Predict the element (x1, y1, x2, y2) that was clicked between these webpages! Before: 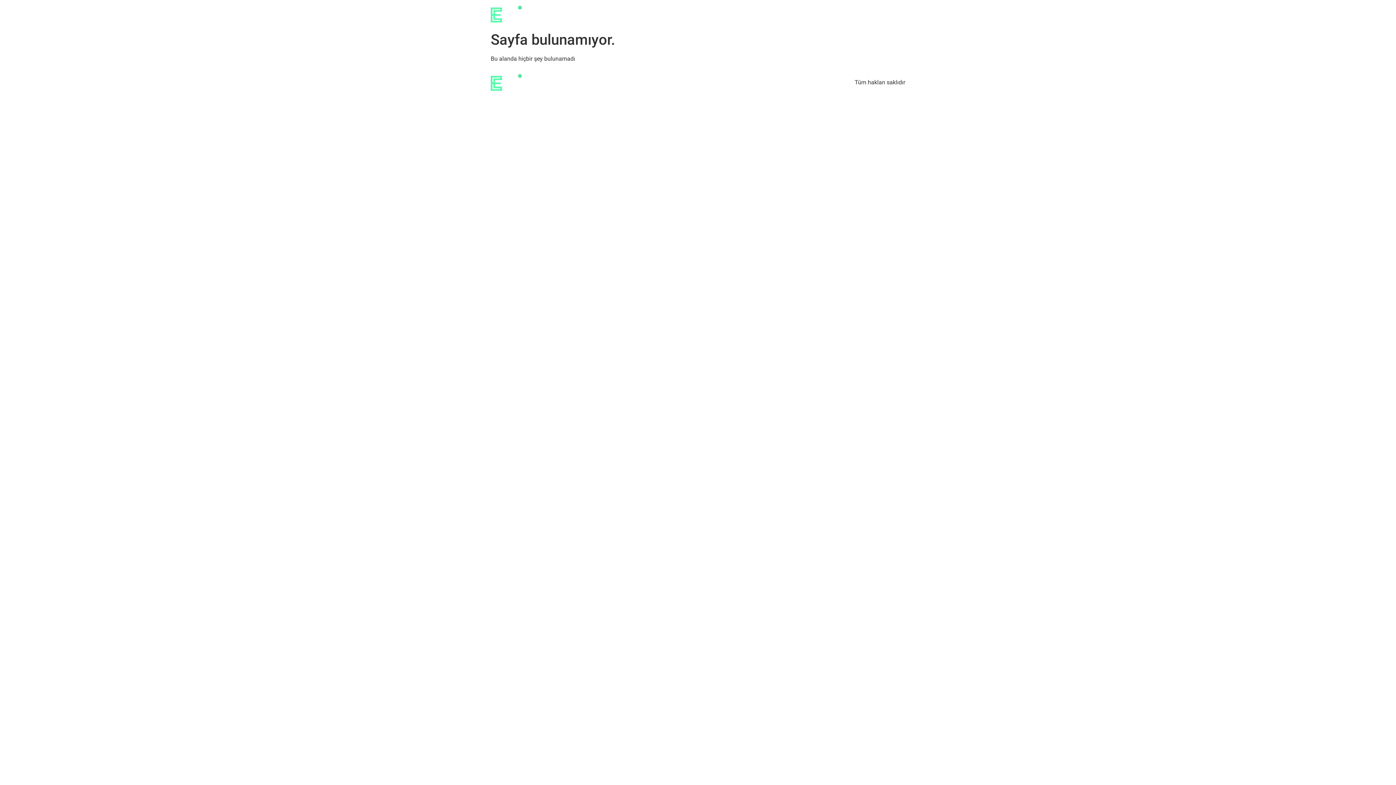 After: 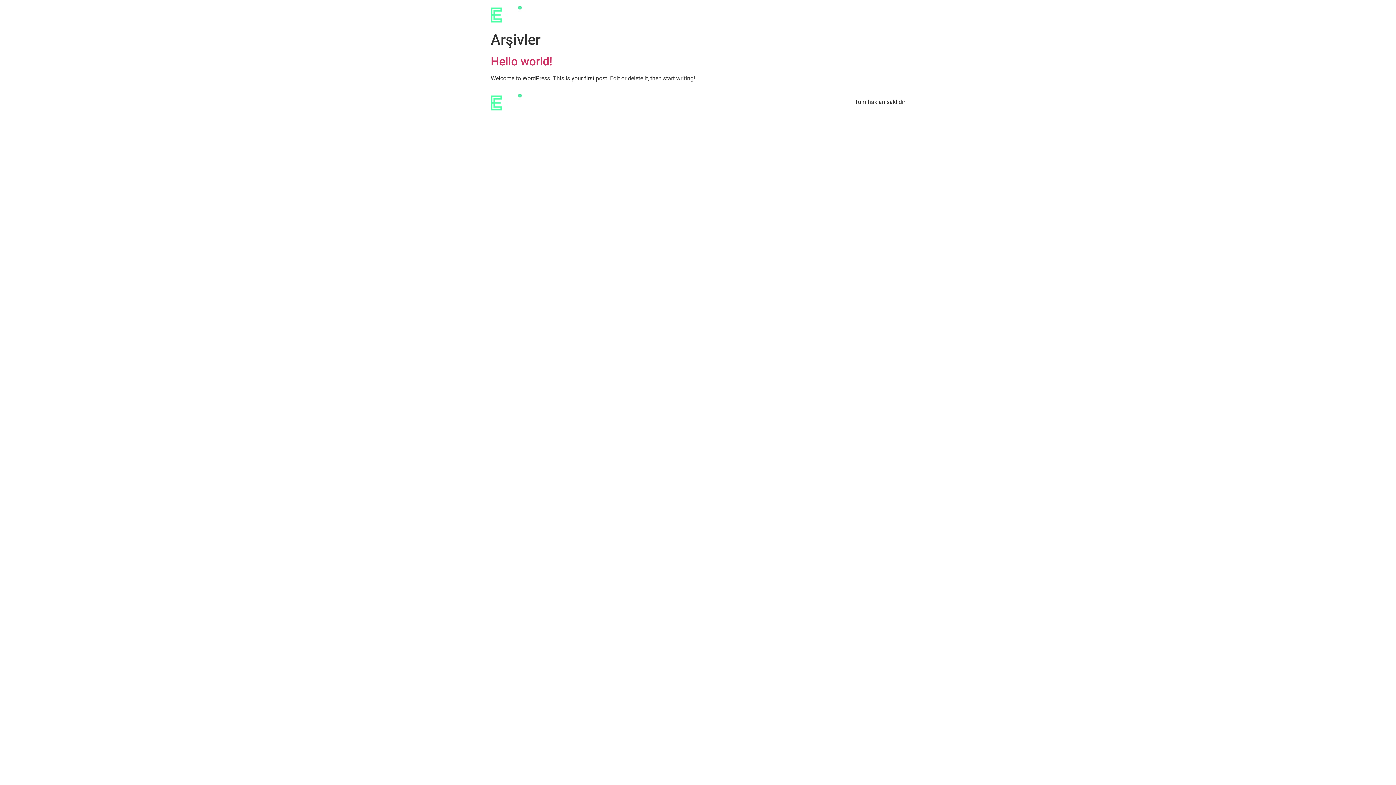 Action: bbox: (490, 5, 544, 22)